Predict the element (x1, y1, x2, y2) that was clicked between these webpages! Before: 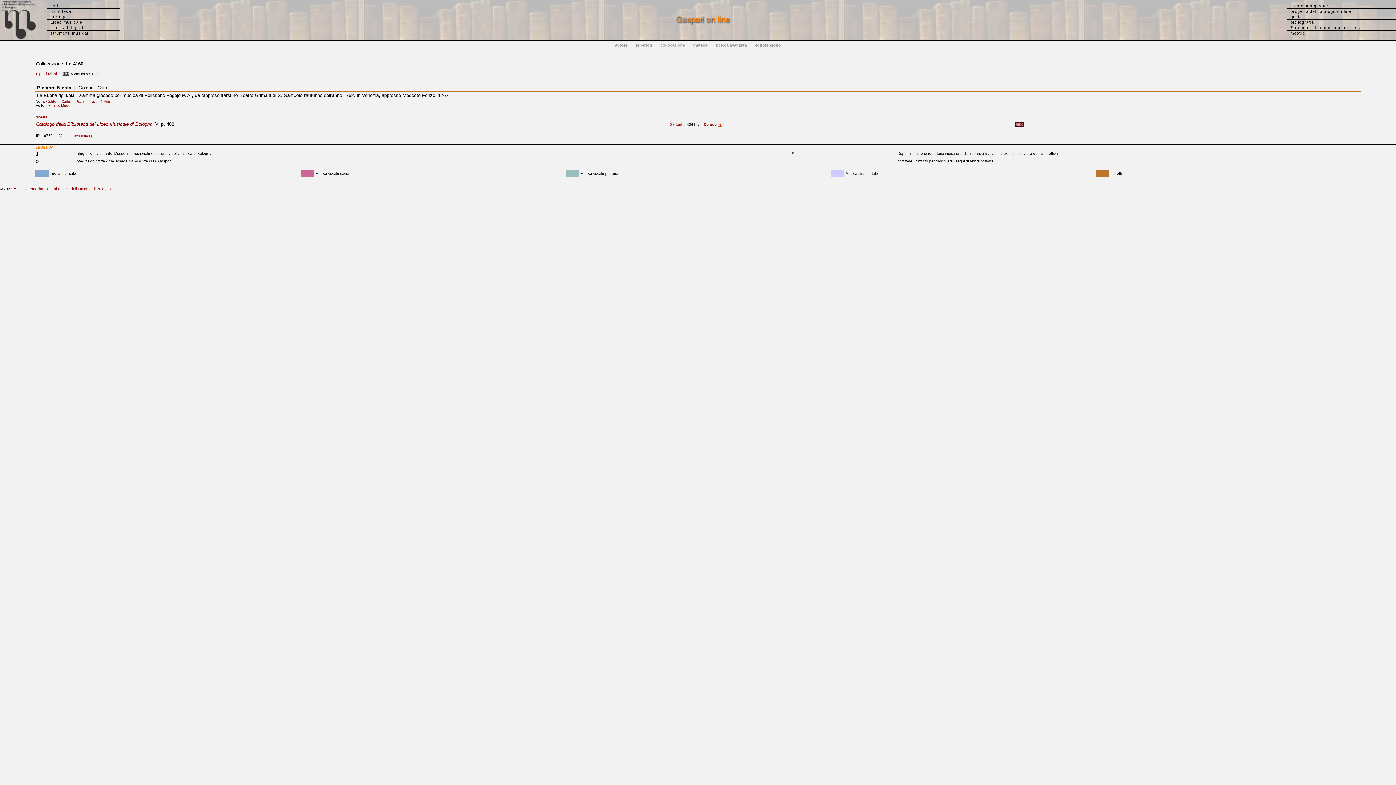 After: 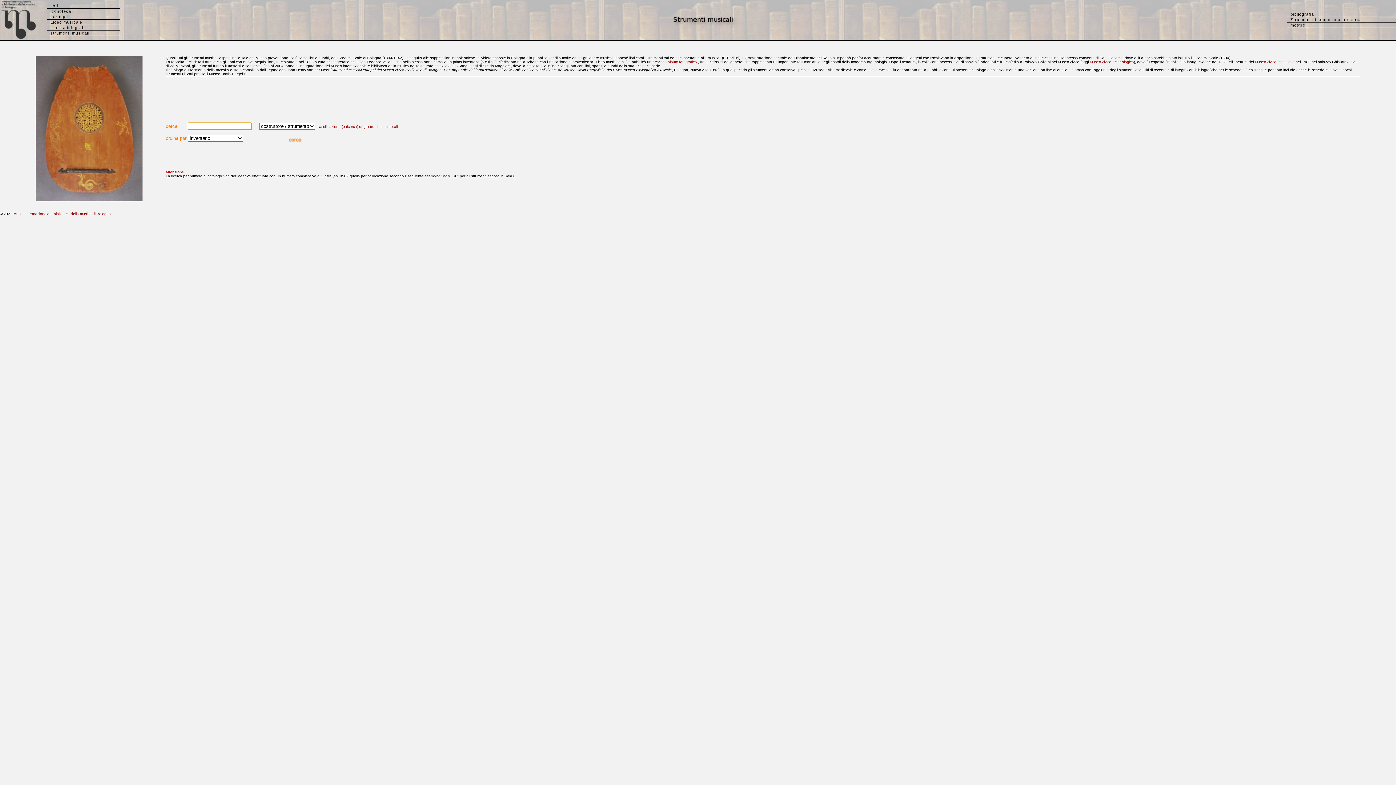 Action: bbox: (46, 30, 119, 35) label: strumenti musicali